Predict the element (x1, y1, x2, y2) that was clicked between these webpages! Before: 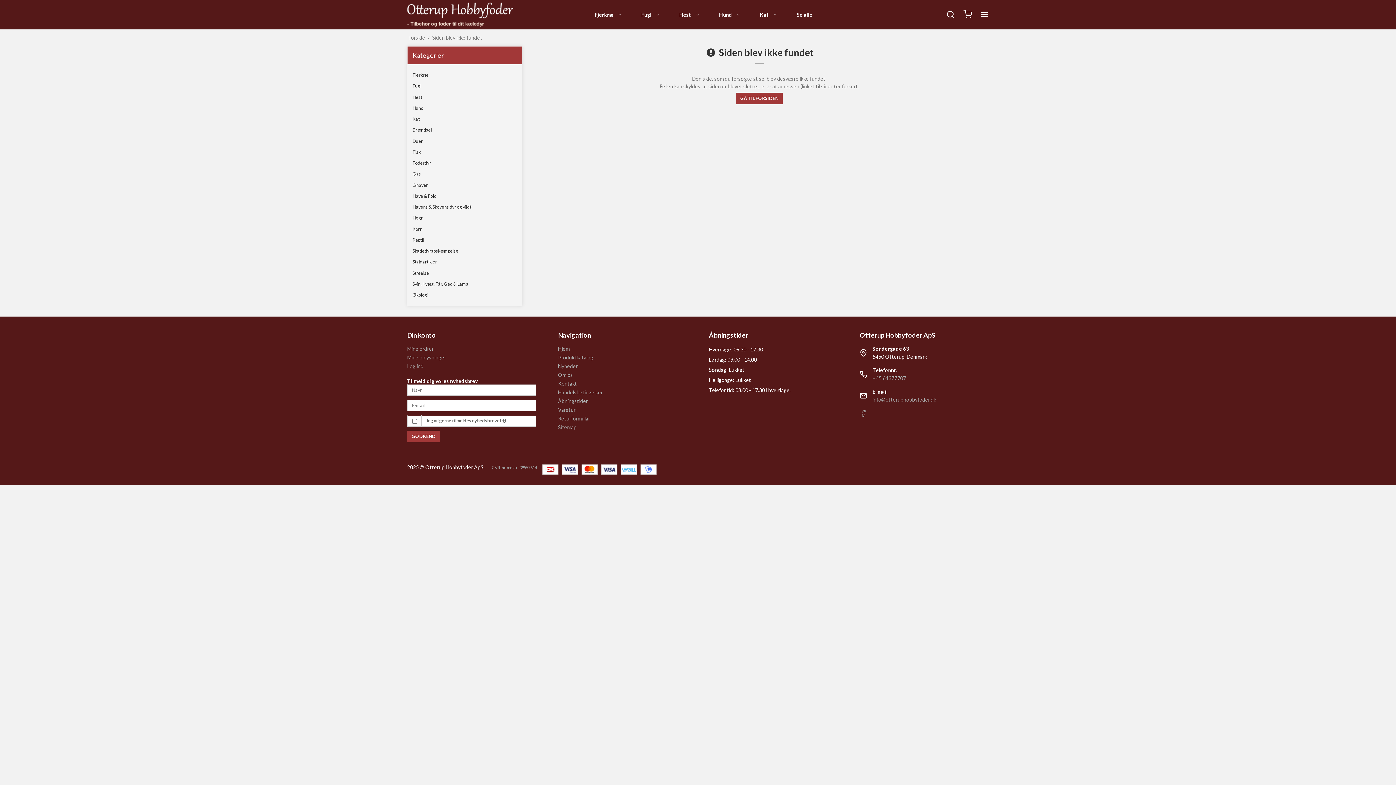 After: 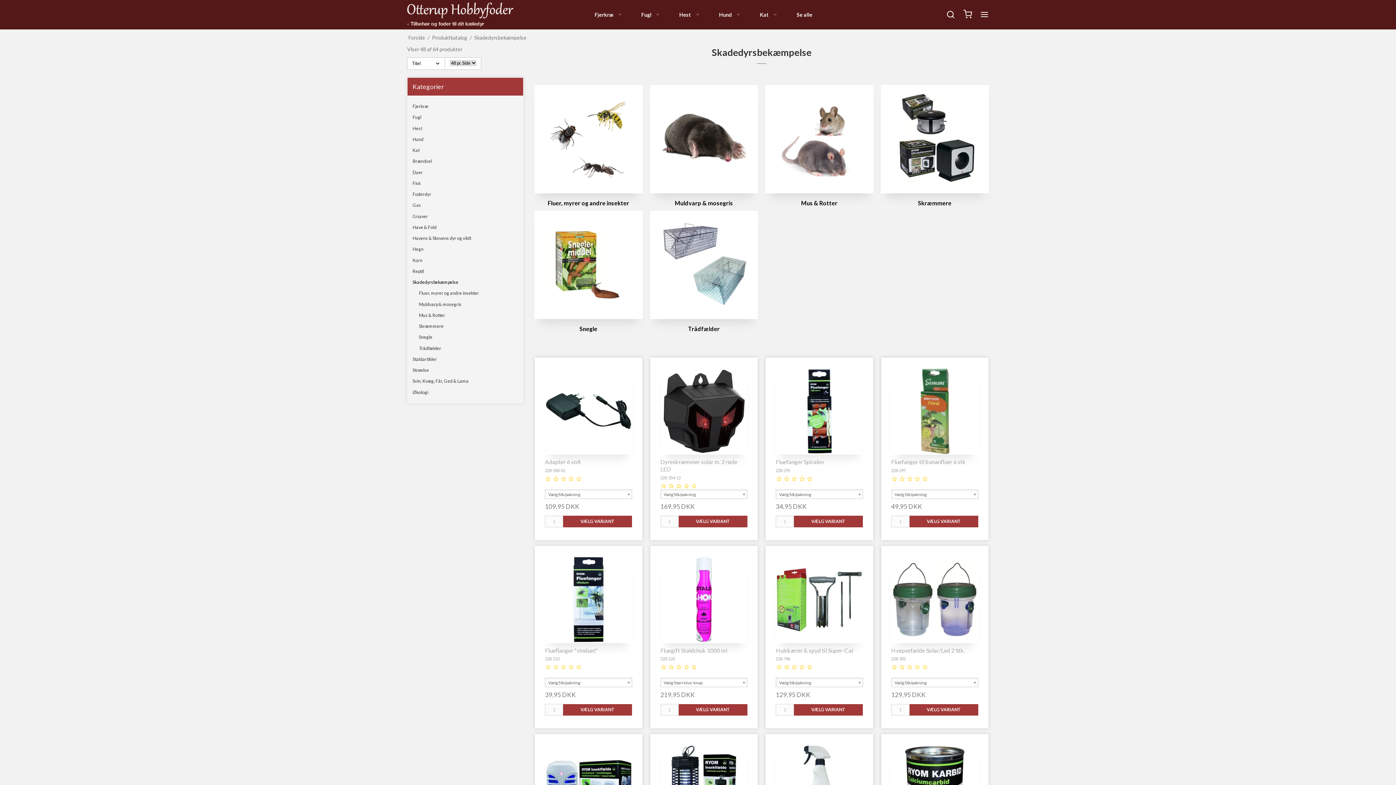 Action: label: Skadedyrsbekæmpelse bbox: (412, 245, 517, 256)